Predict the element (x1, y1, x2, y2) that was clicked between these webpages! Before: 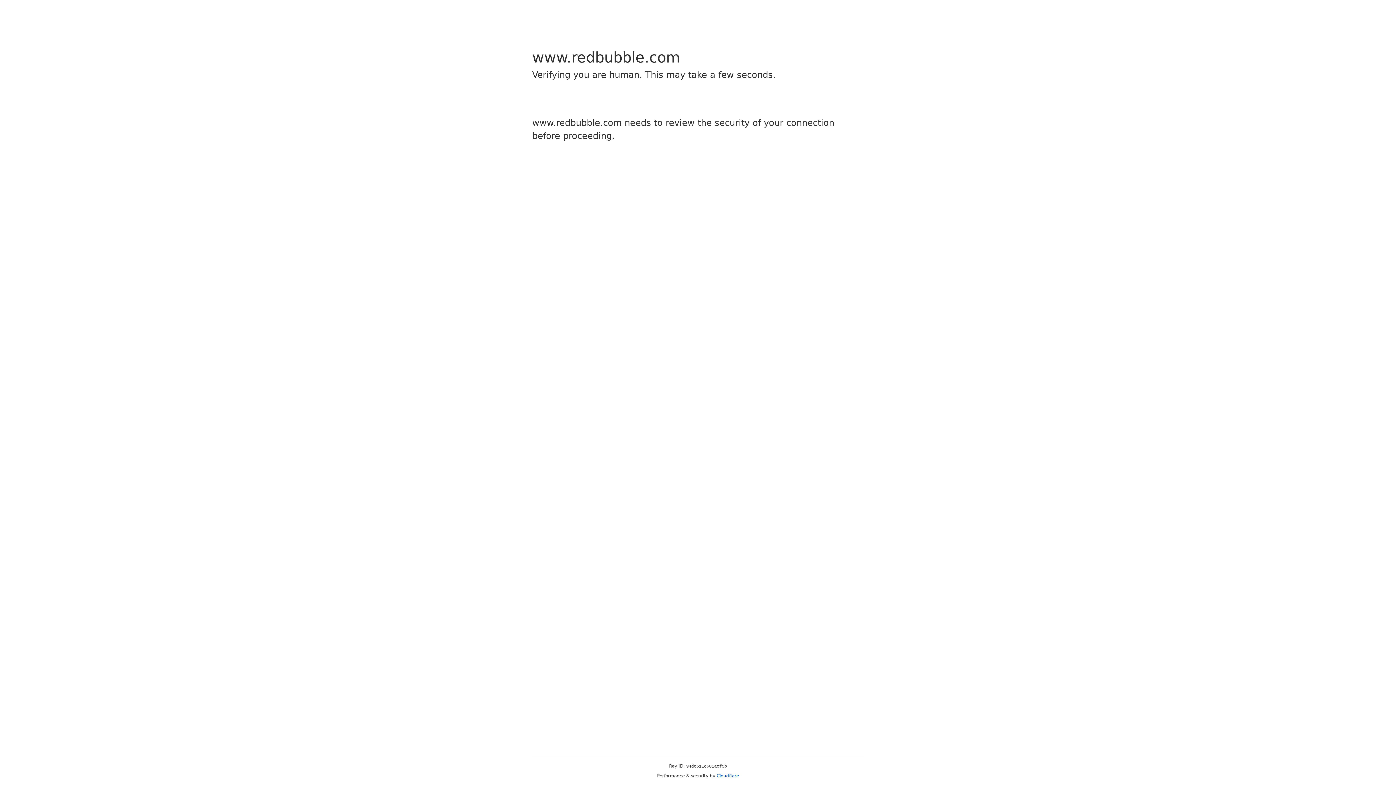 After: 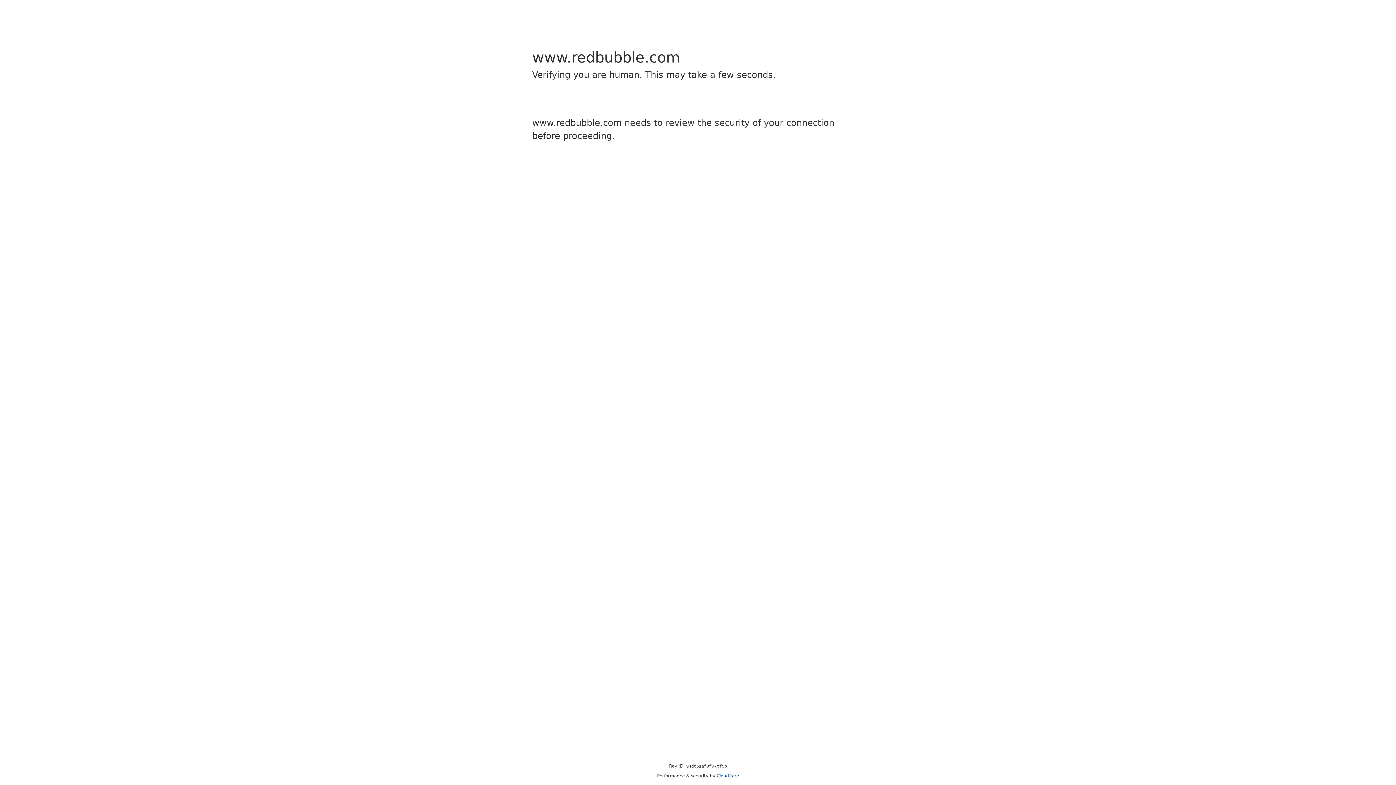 Action: label: Cloudflare bbox: (716, 773, 739, 778)